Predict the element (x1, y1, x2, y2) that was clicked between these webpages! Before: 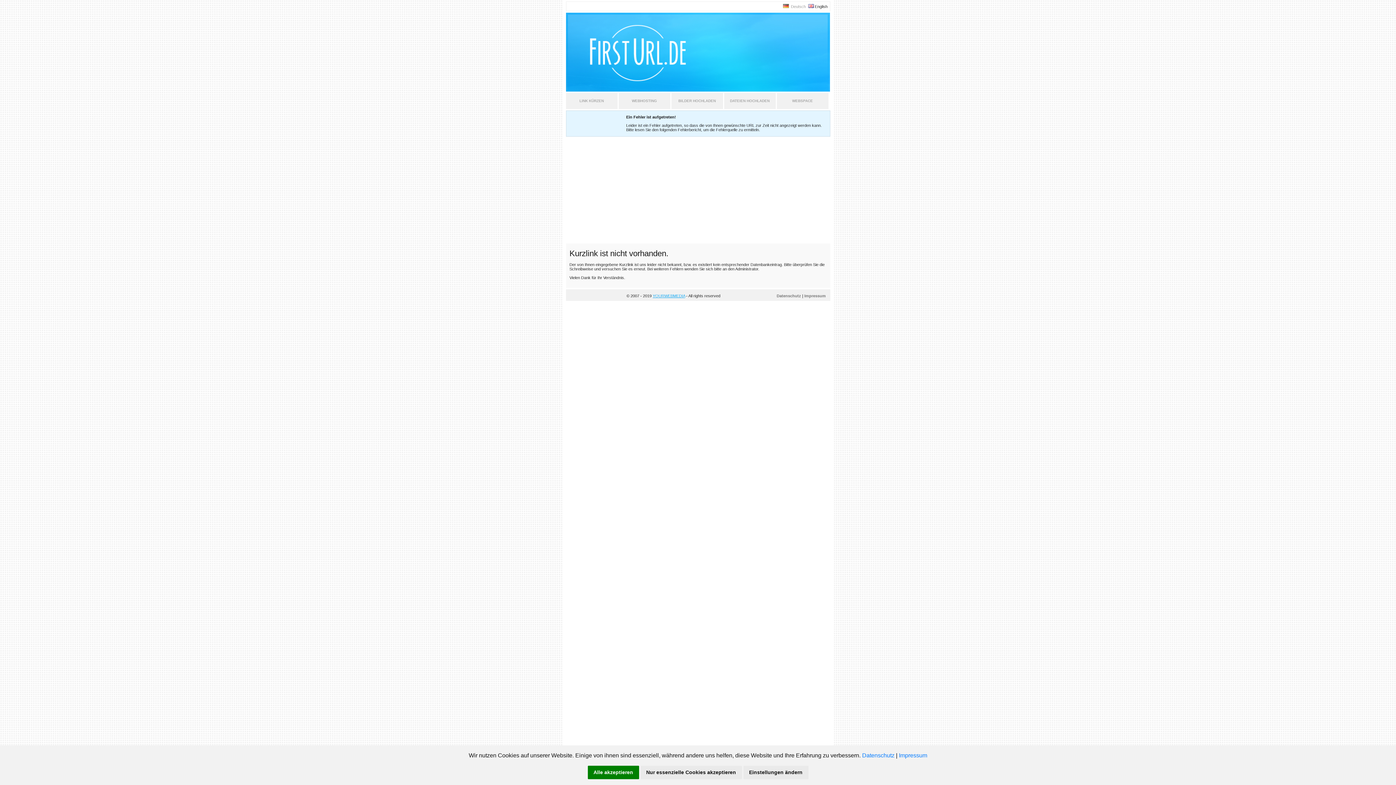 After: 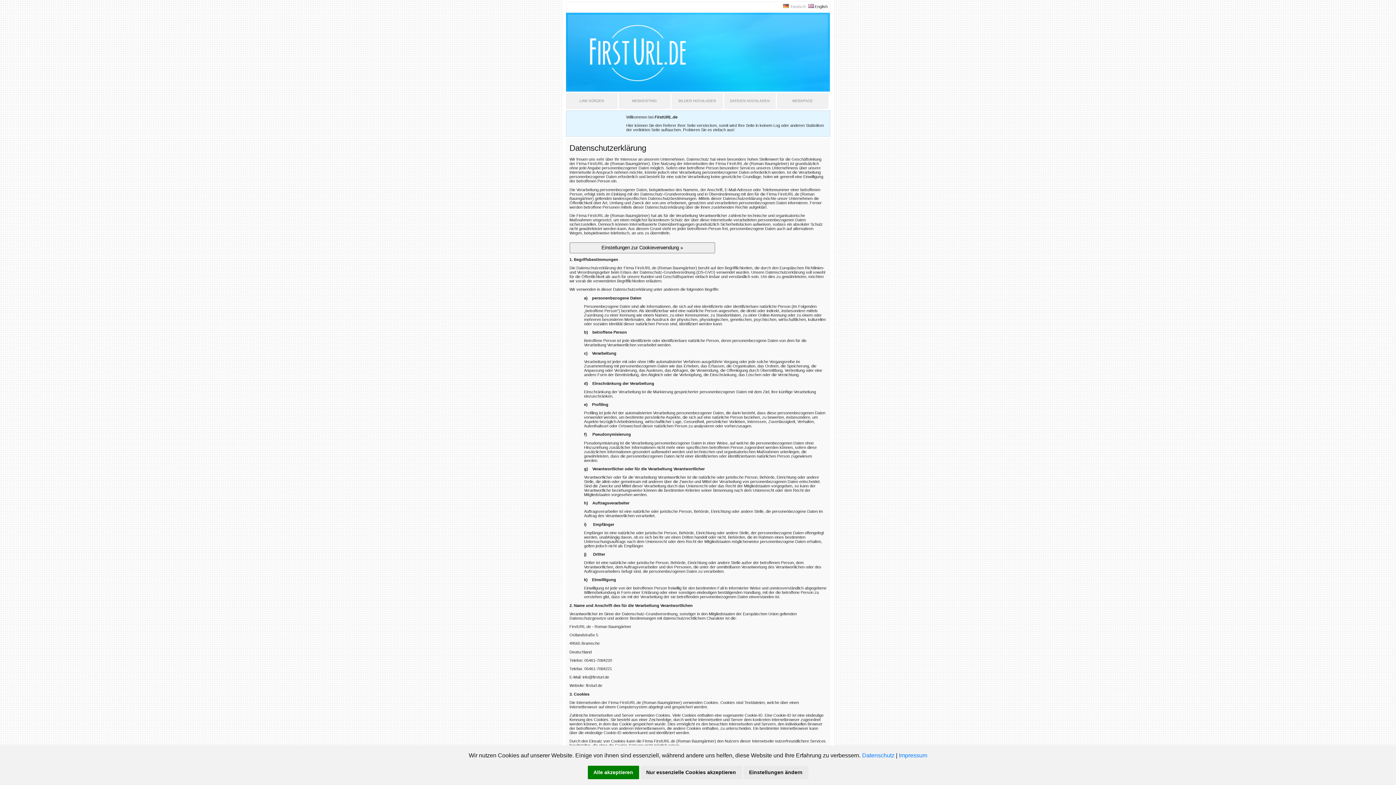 Action: label: Datenschutz bbox: (862, 752, 894, 758)